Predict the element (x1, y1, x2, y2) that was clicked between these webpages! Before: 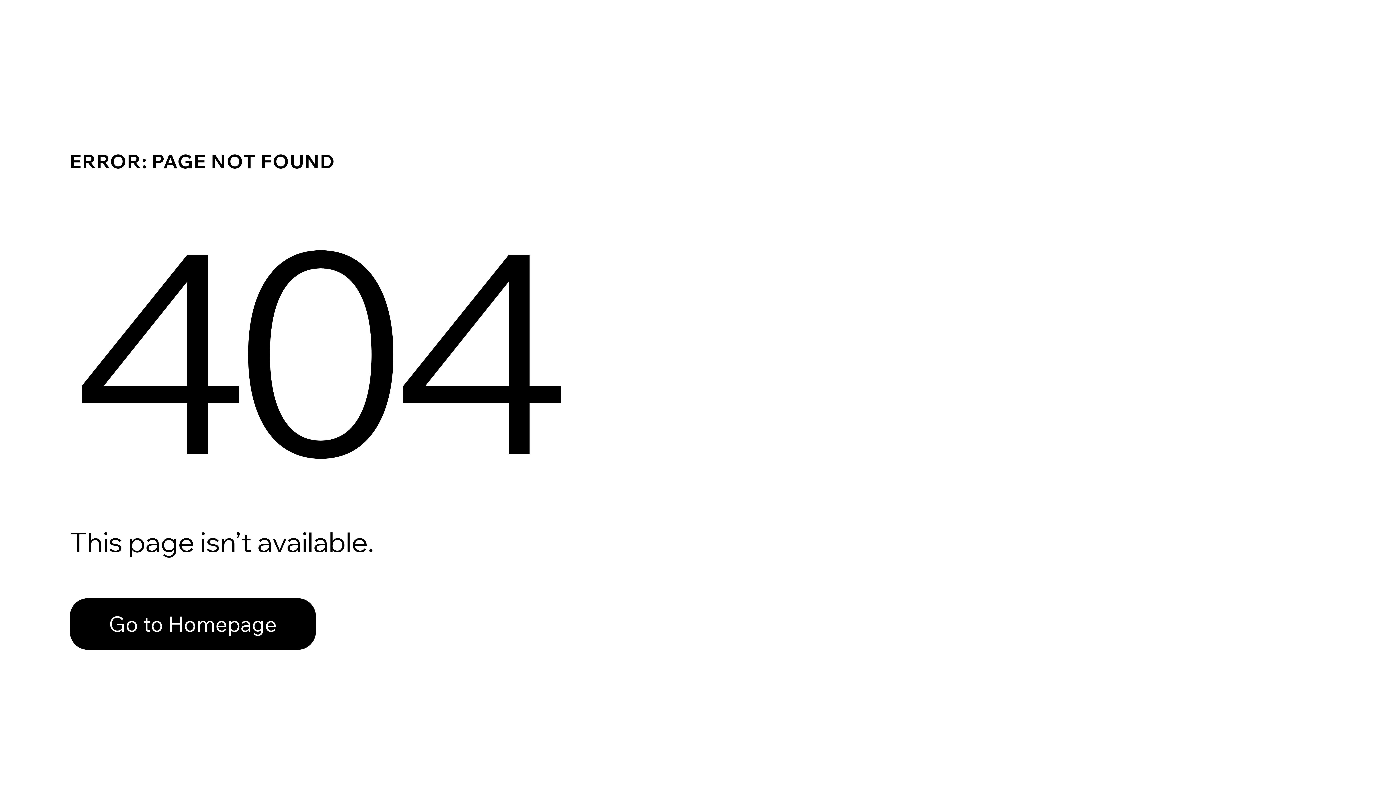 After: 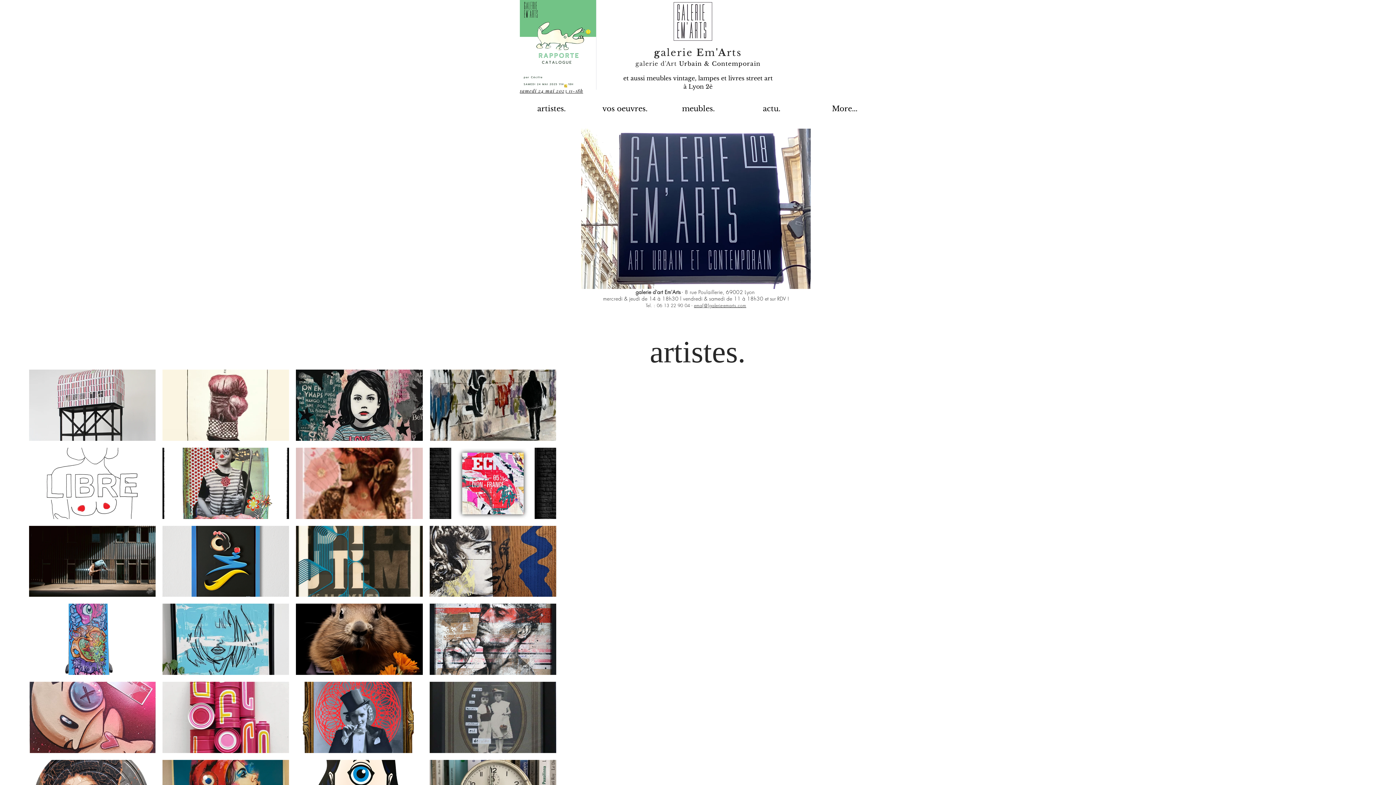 Action: label: Go to Homepage bbox: (69, 598, 316, 650)